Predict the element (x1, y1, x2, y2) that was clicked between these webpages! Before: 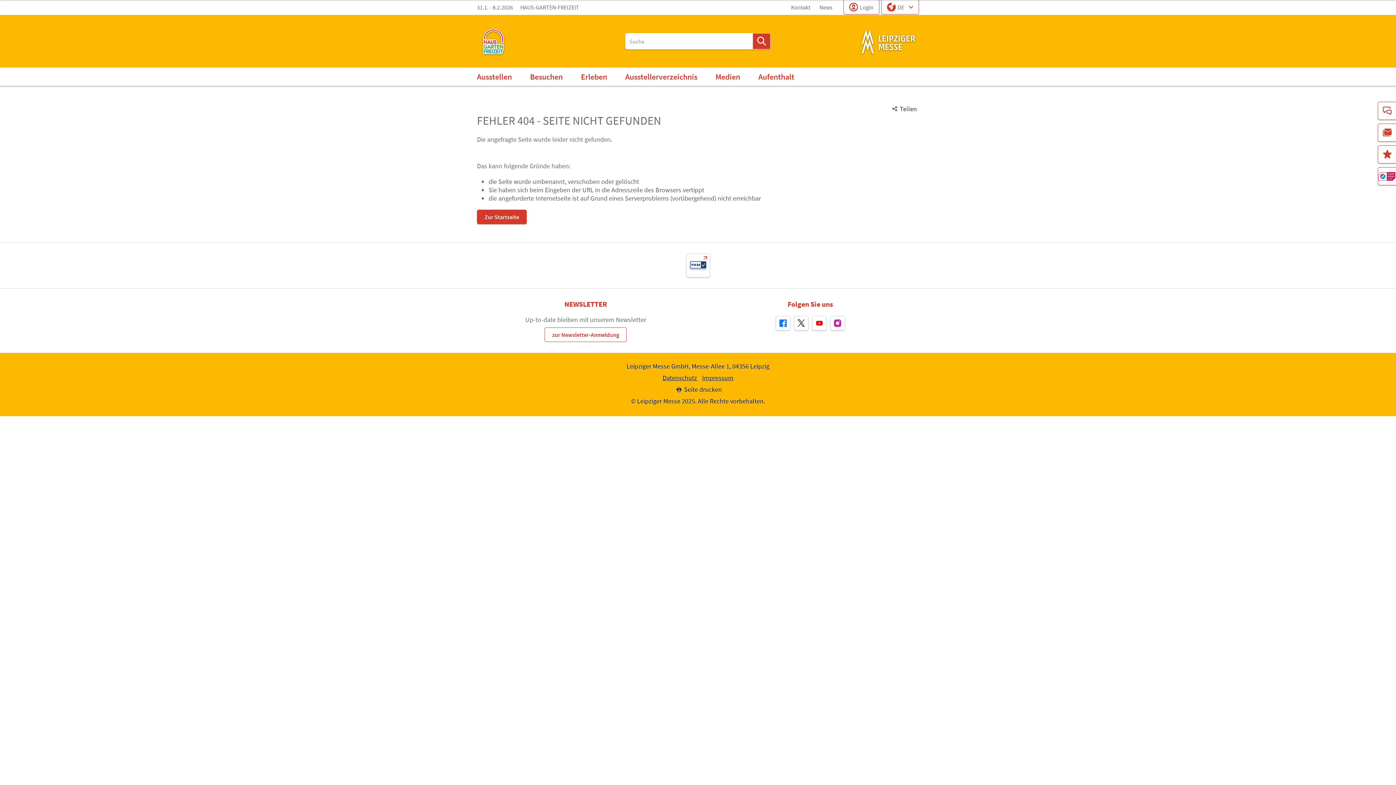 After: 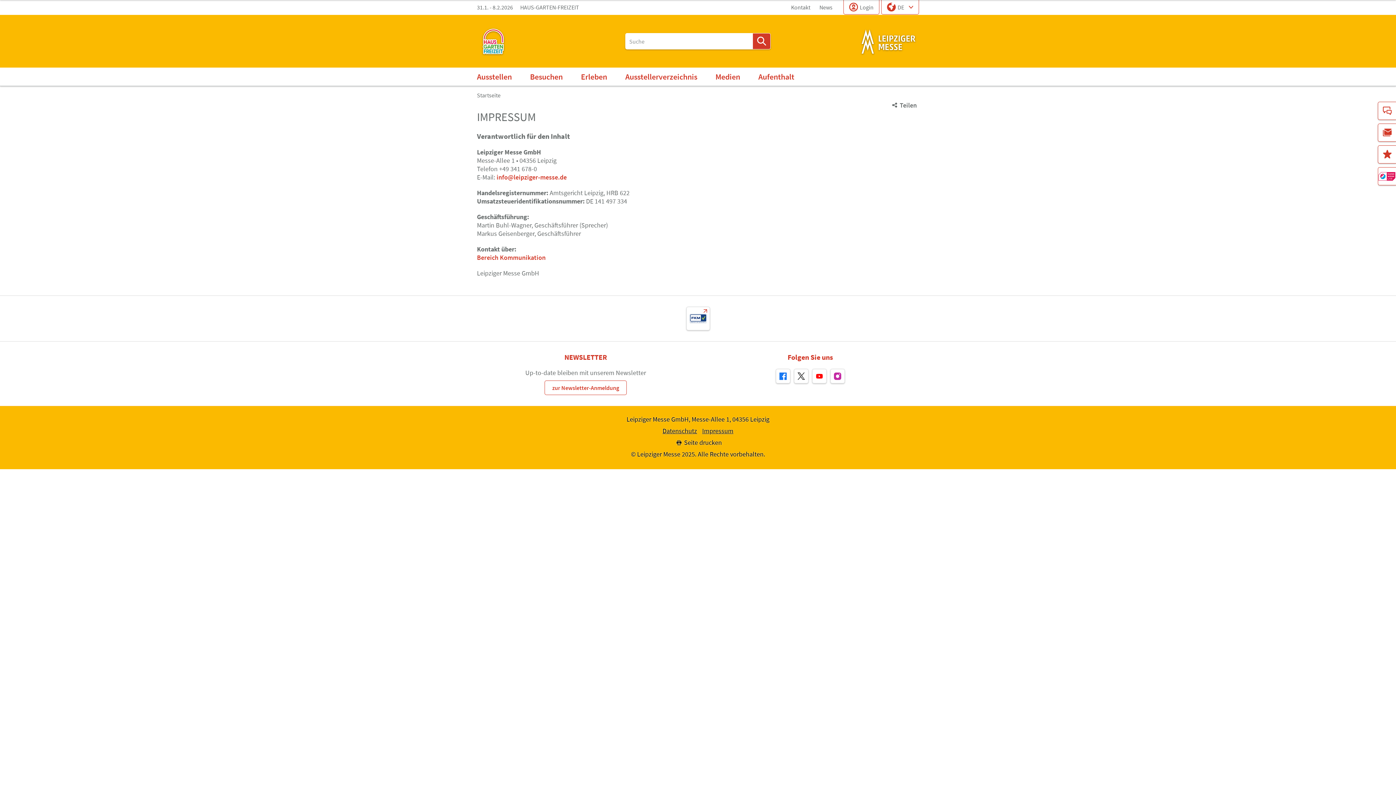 Action: label: Impressum bbox: (702, 374, 733, 382)